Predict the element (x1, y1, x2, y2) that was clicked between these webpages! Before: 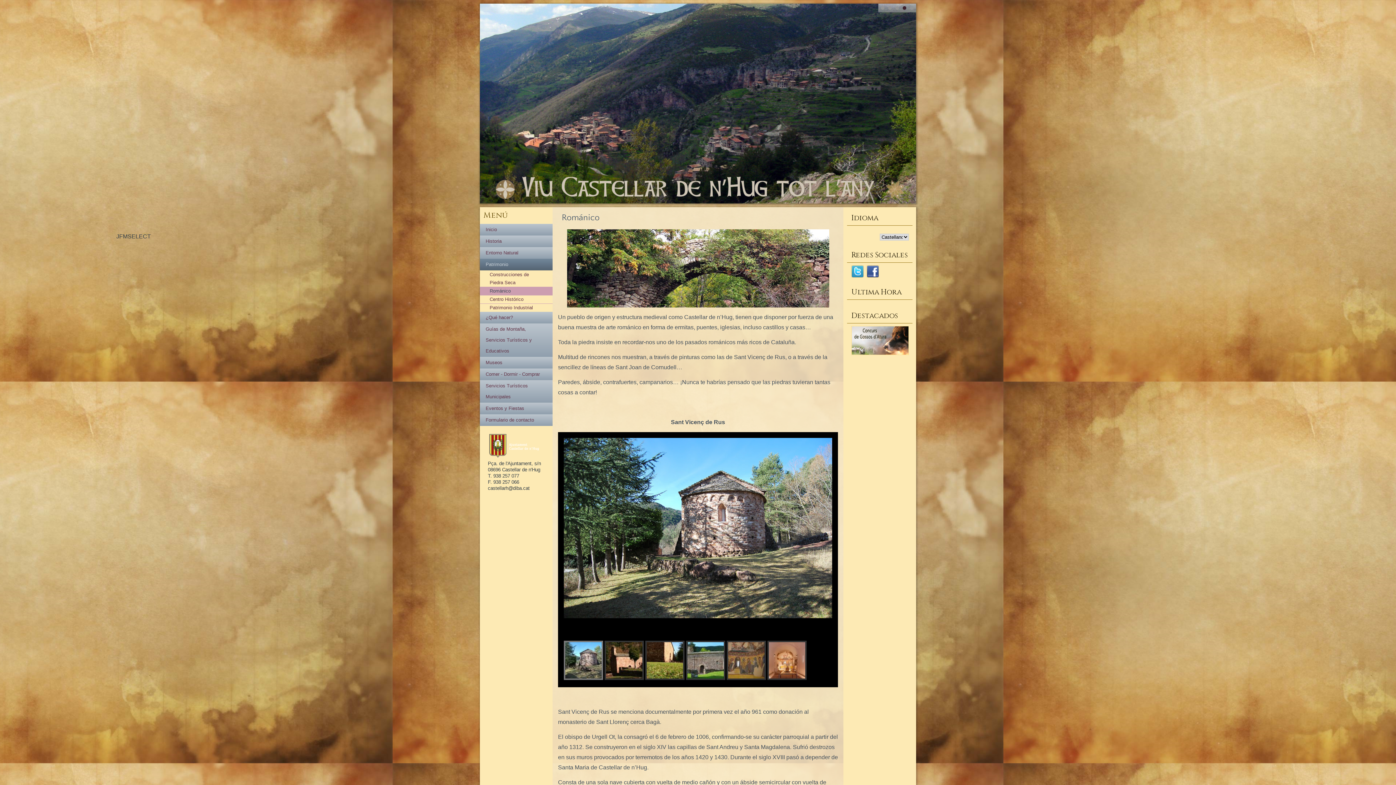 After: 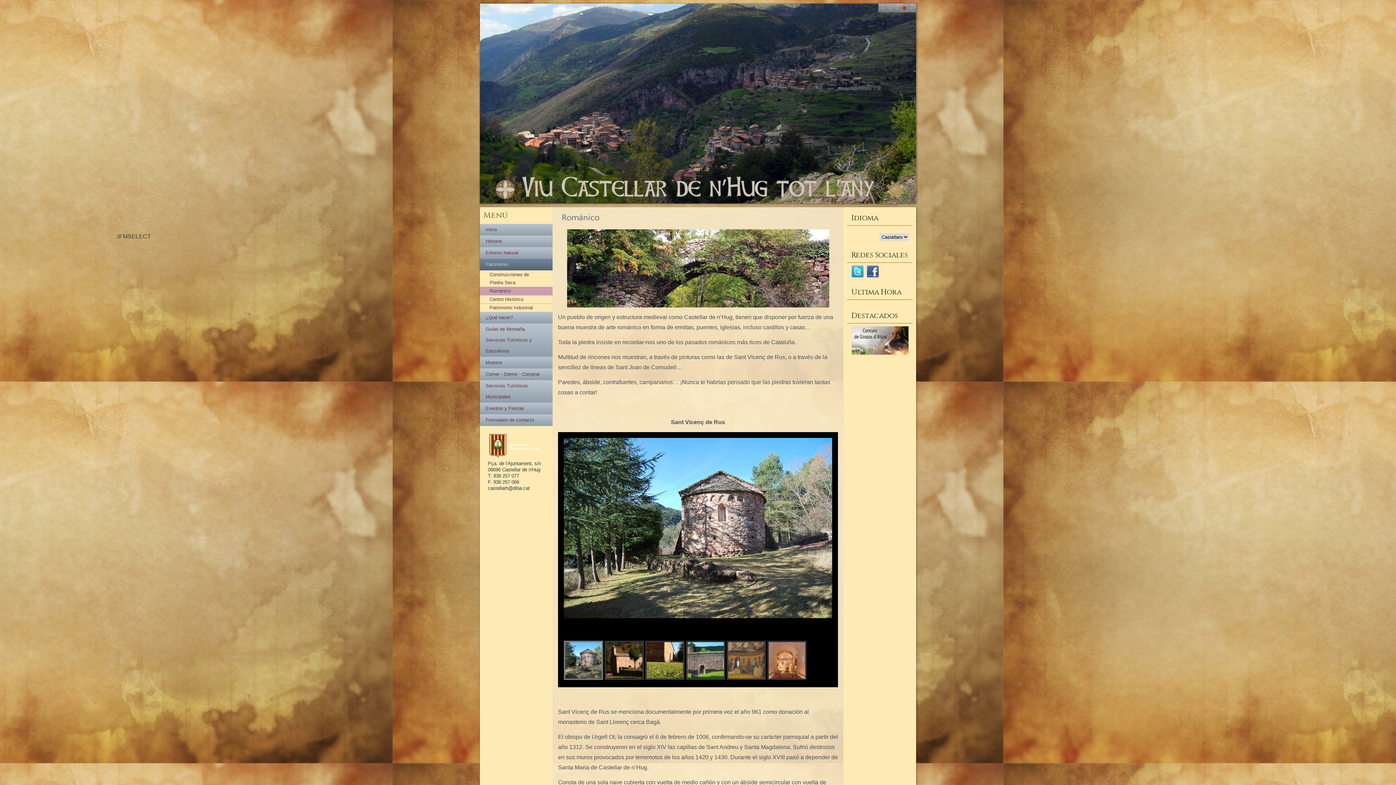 Action: bbox: (902, 6, 906, 9)